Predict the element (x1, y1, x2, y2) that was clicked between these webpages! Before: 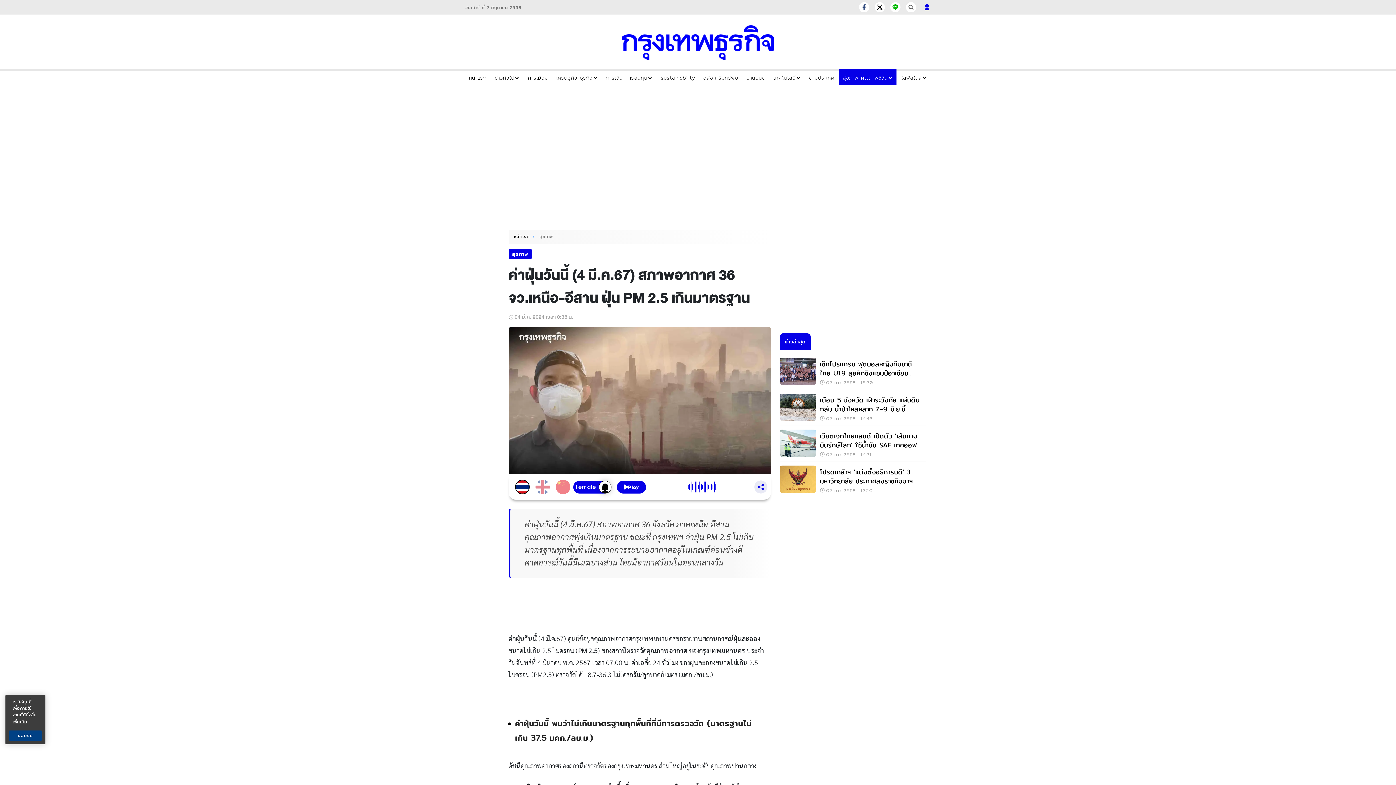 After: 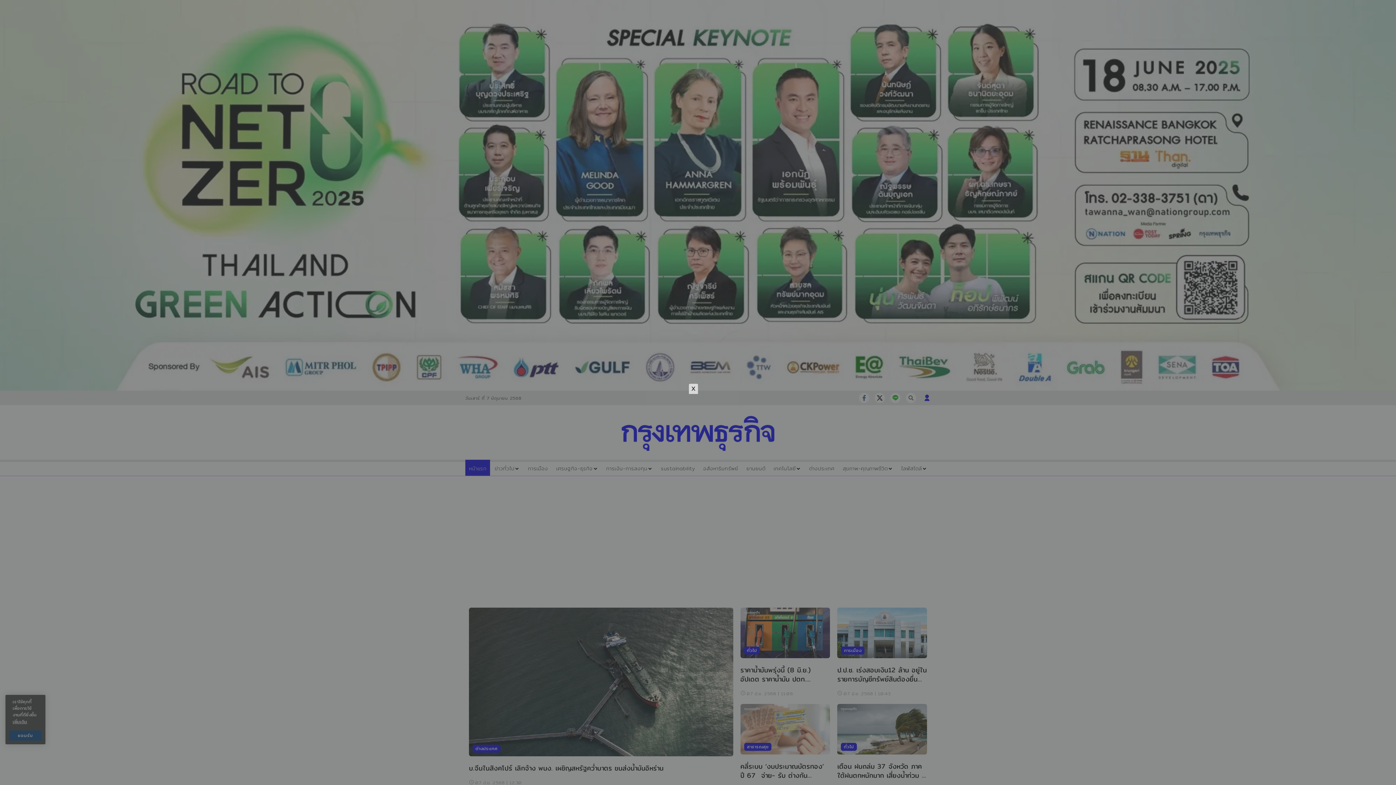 Action: bbox: (469, 73, 486, 81) label: nav-desktop